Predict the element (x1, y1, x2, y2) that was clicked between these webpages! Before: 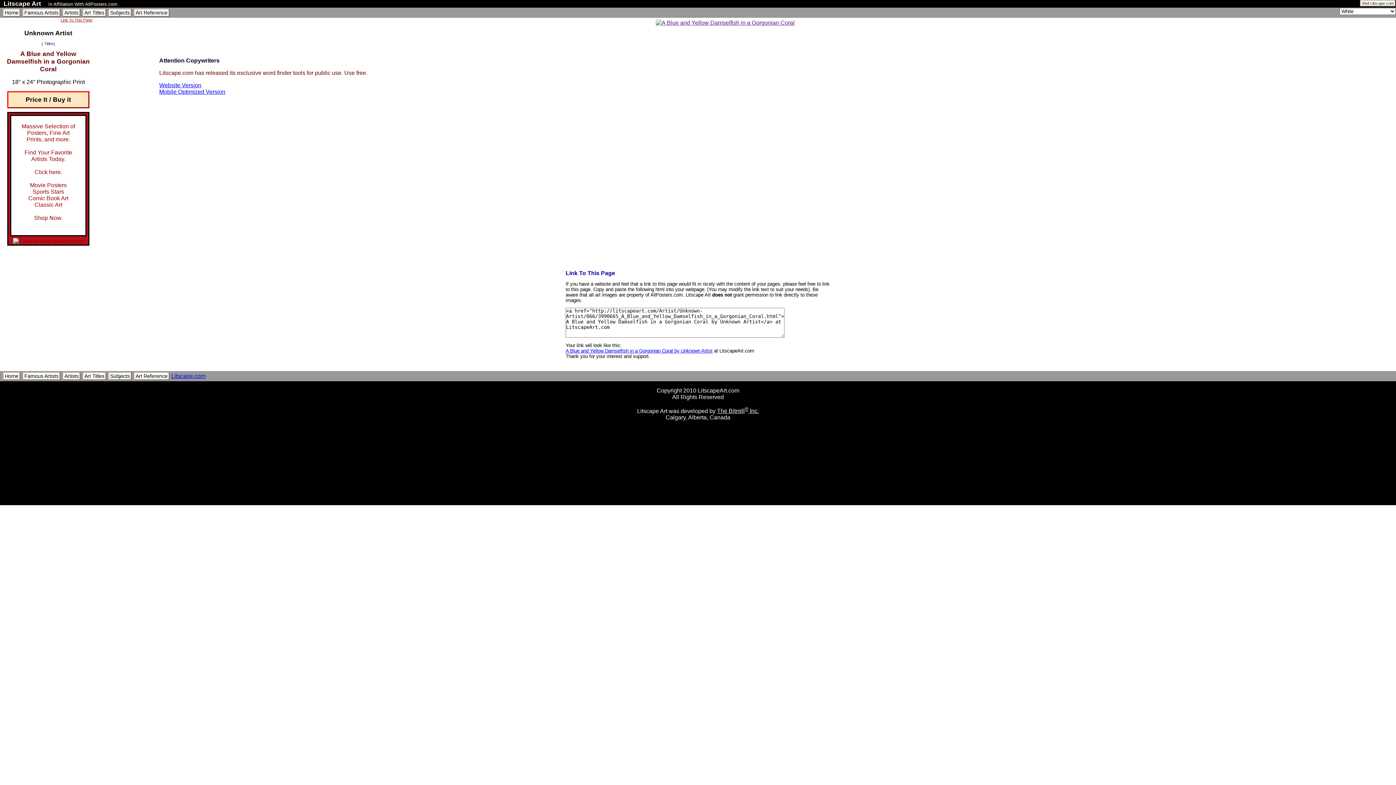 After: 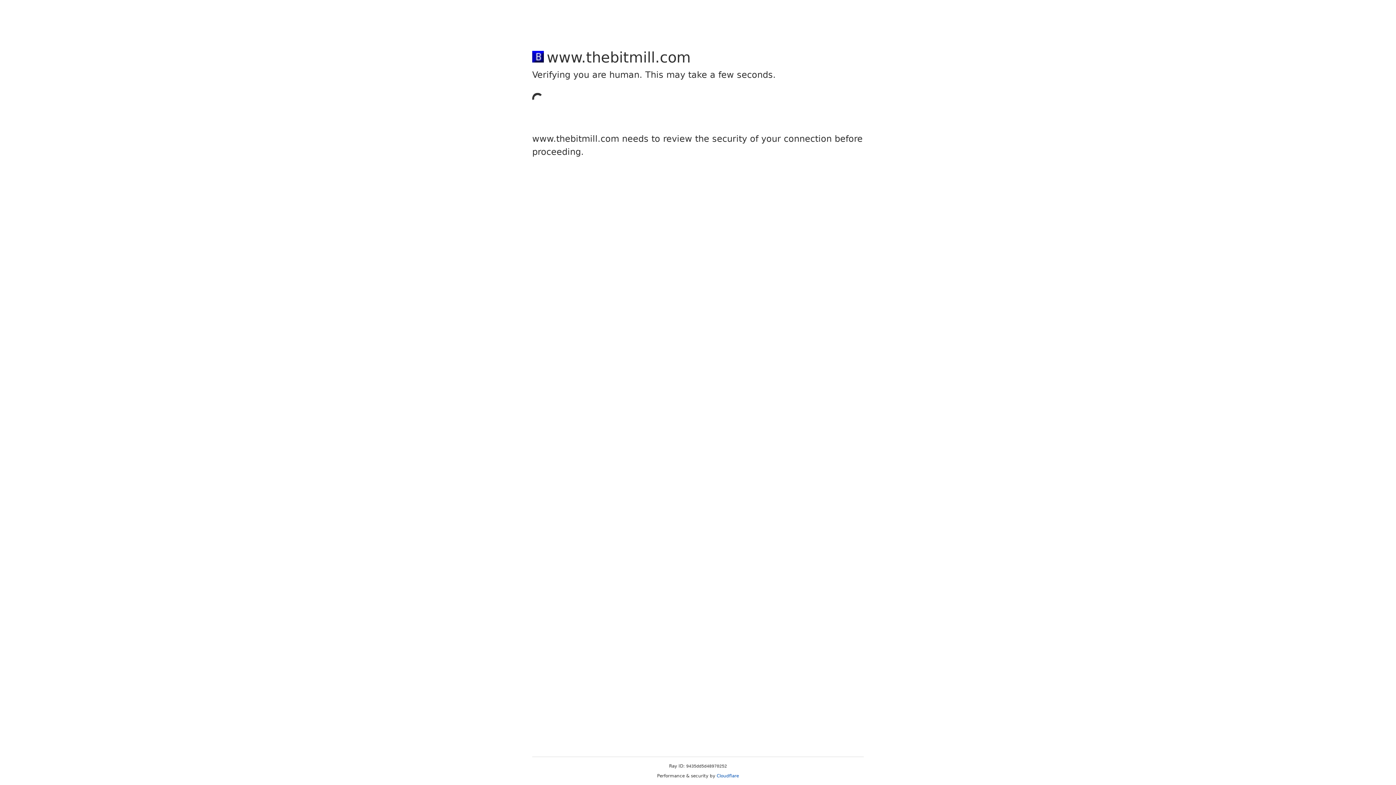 Action: bbox: (717, 408, 759, 414) label: The Bitmill® Inc.